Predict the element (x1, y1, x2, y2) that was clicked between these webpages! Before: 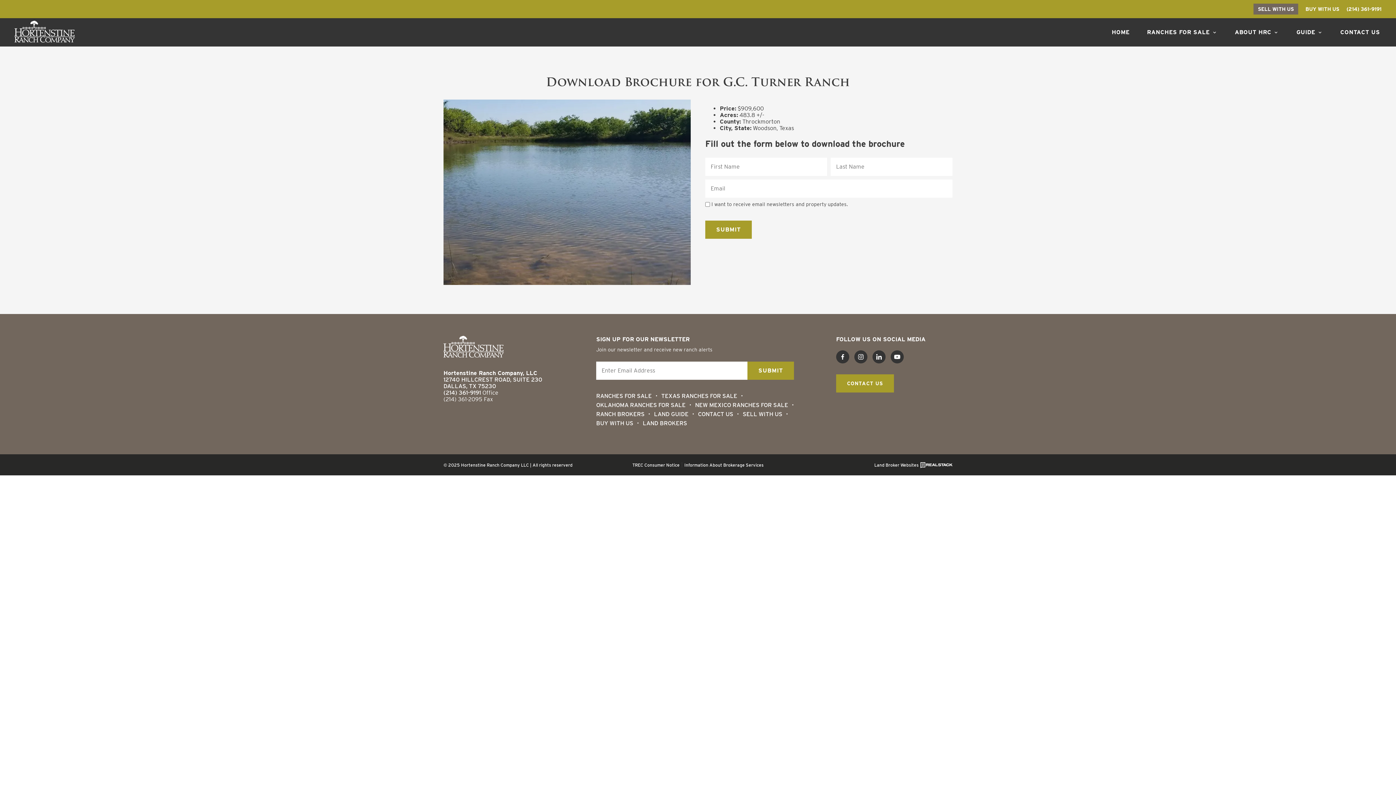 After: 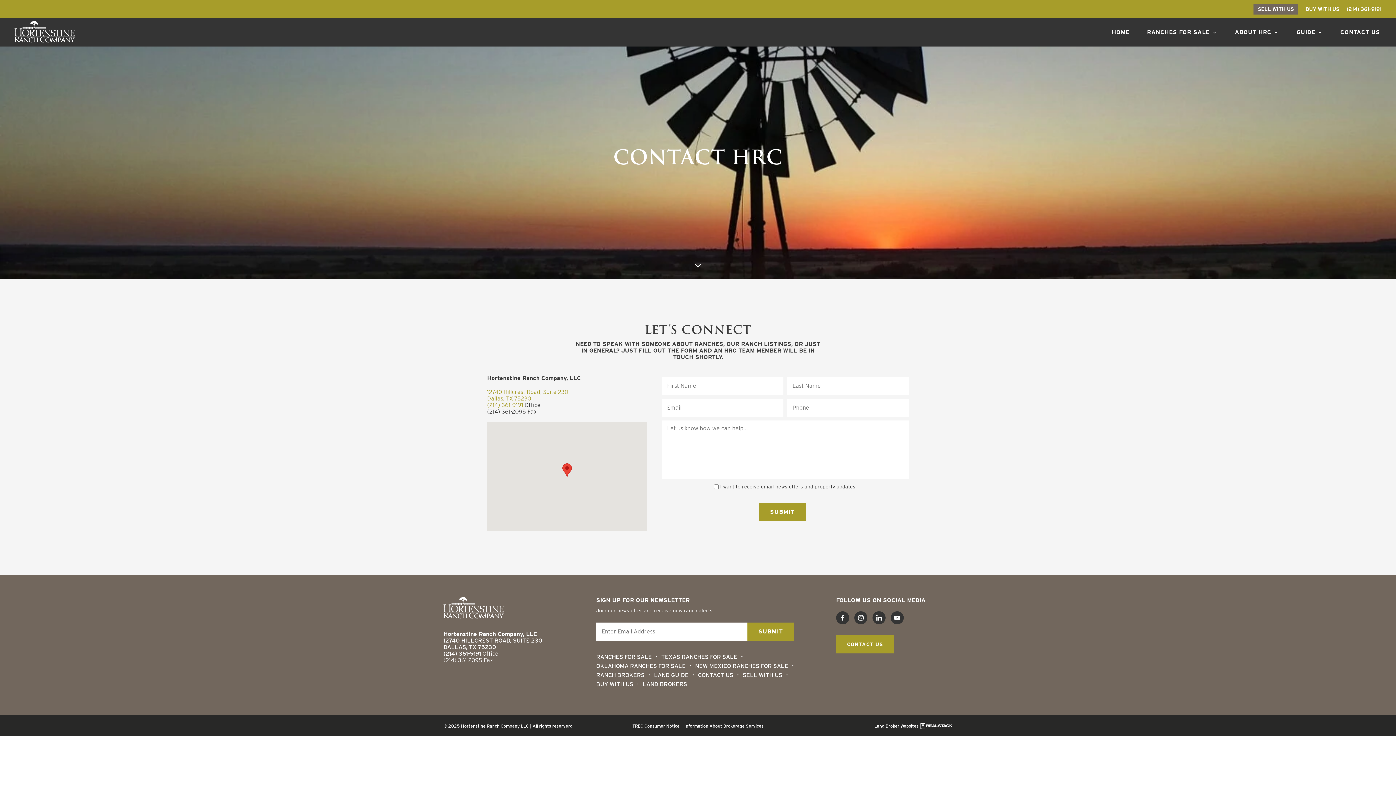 Action: label: CONTACT US bbox: (698, 410, 733, 418)